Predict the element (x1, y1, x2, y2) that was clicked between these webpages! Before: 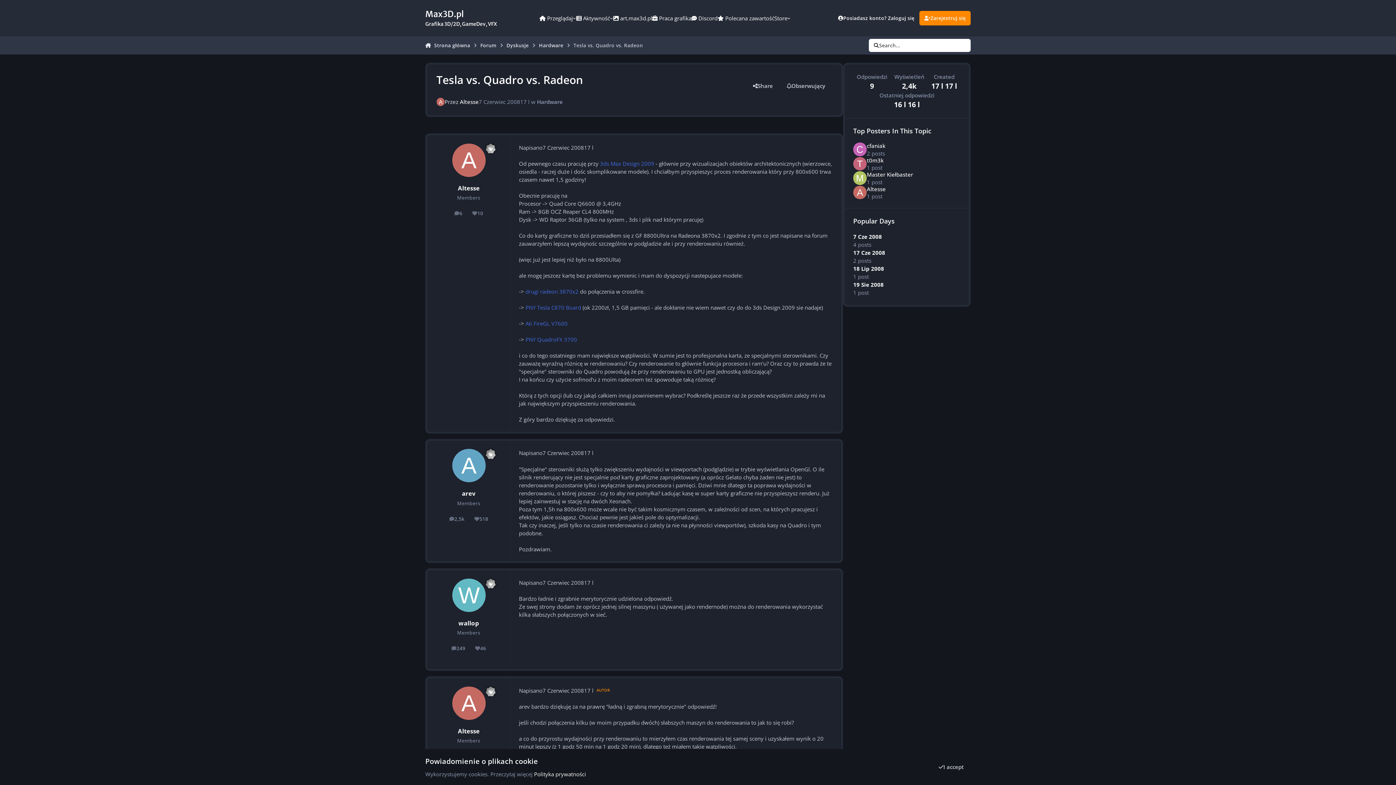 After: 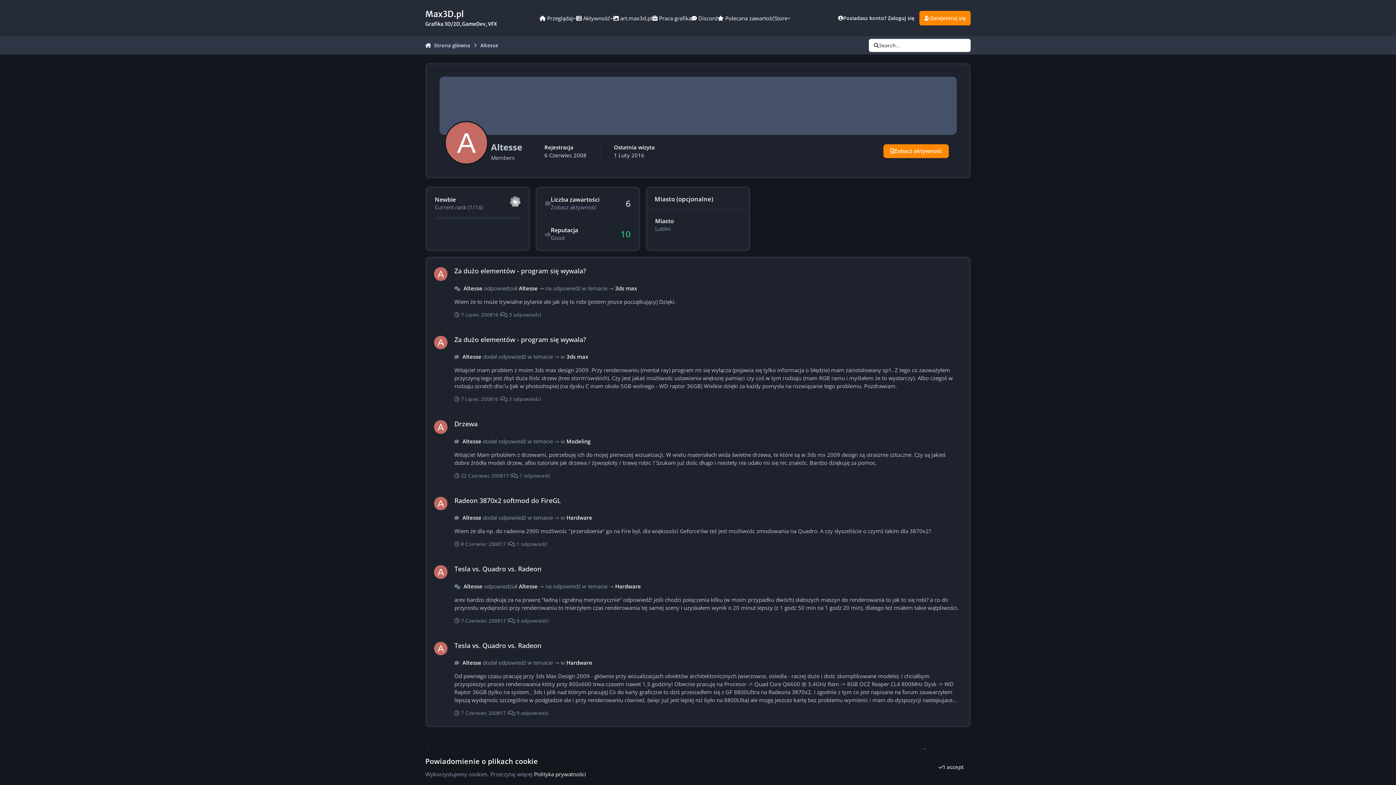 Action: label: Altesse bbox: (458, 726, 479, 735)